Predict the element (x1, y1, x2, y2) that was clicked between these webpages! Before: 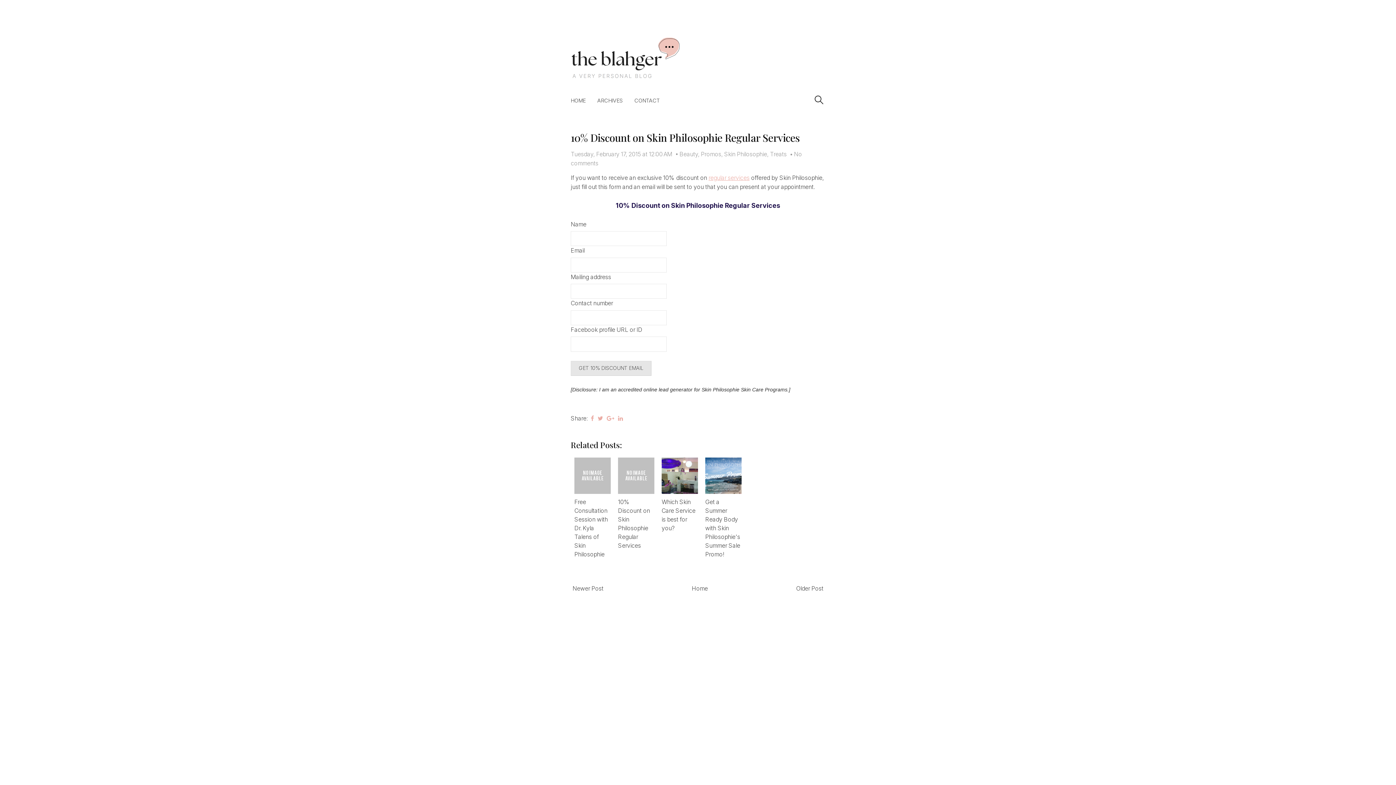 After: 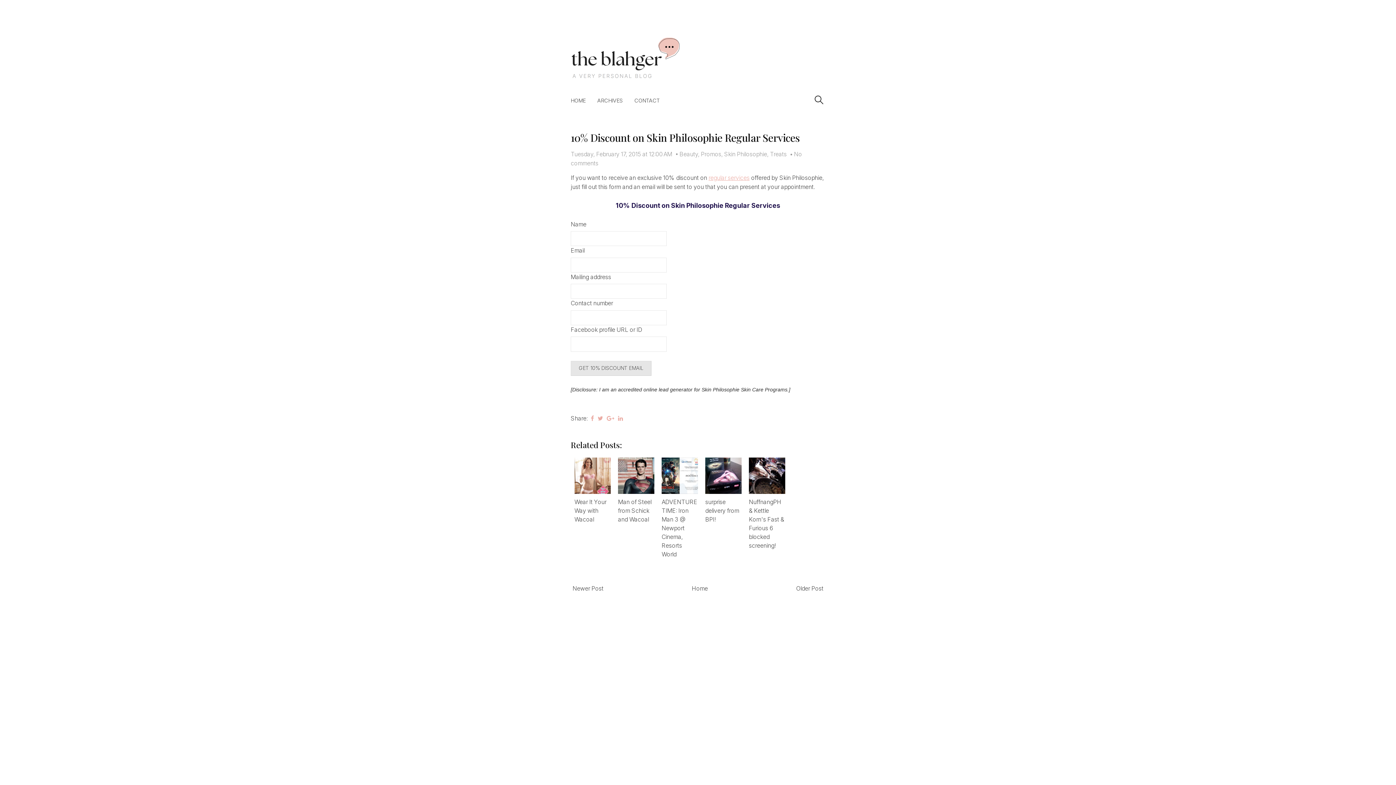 Action: bbox: (570, 130, 800, 144) label: 10% Discount on Skin Philosophie Regular Services